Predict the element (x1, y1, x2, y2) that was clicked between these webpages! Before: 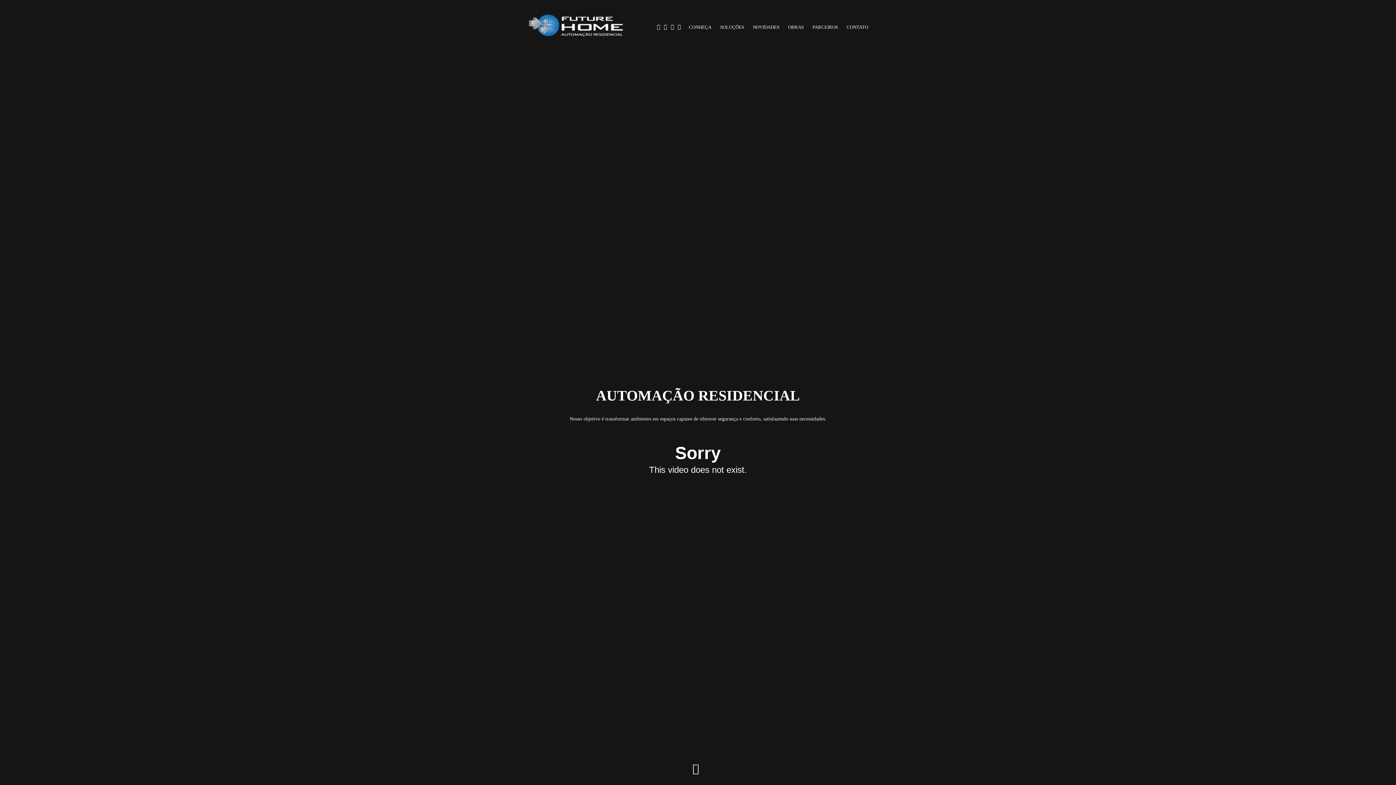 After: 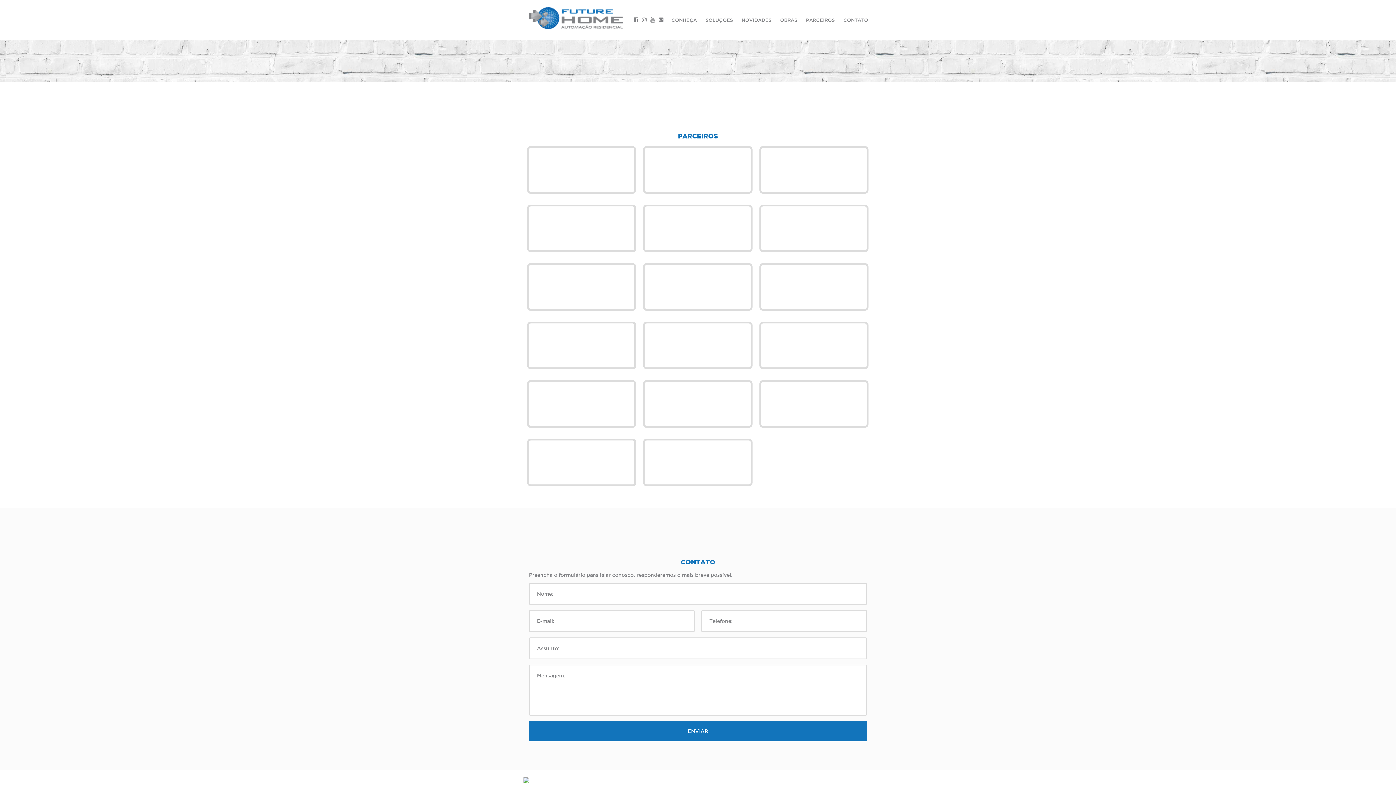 Action: label: CONTATO bbox: (846, 21, 868, 33)